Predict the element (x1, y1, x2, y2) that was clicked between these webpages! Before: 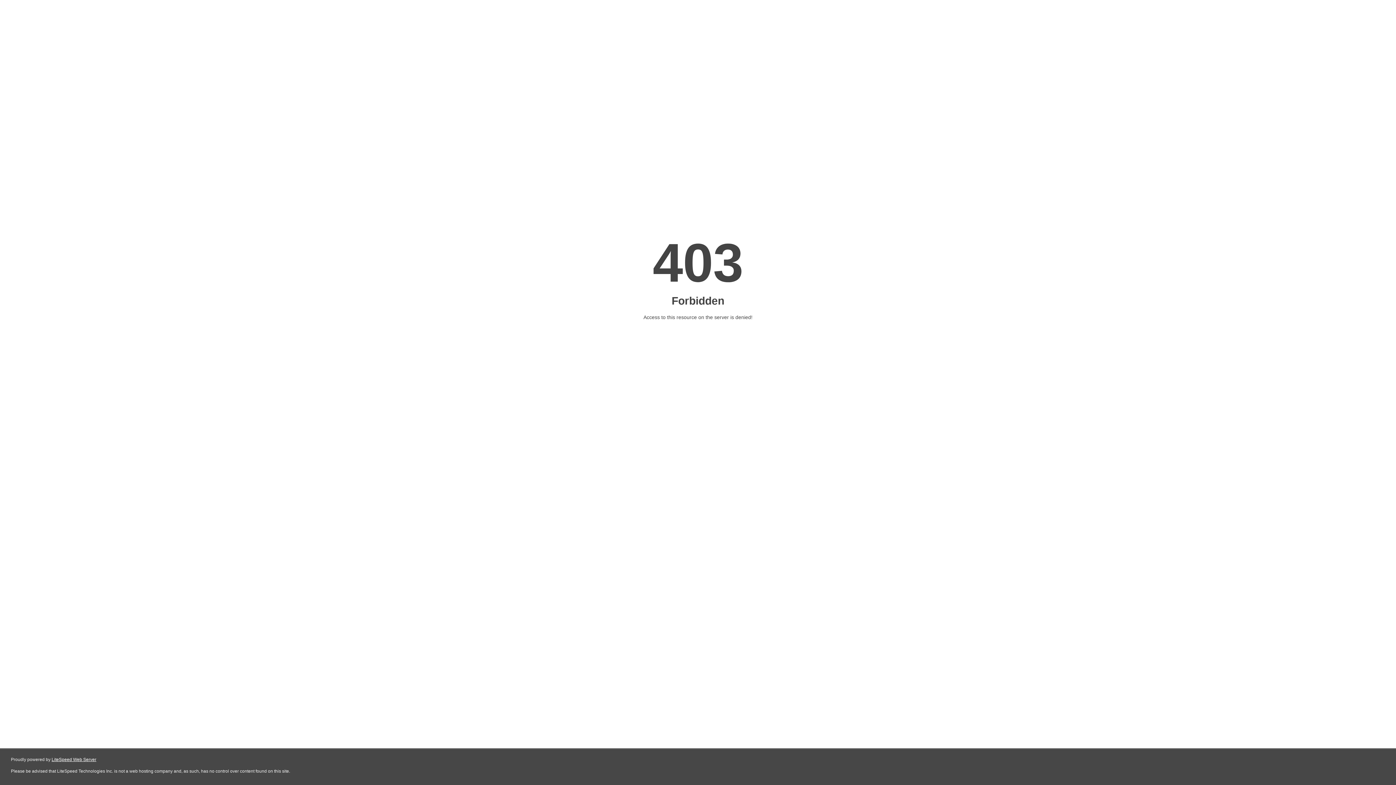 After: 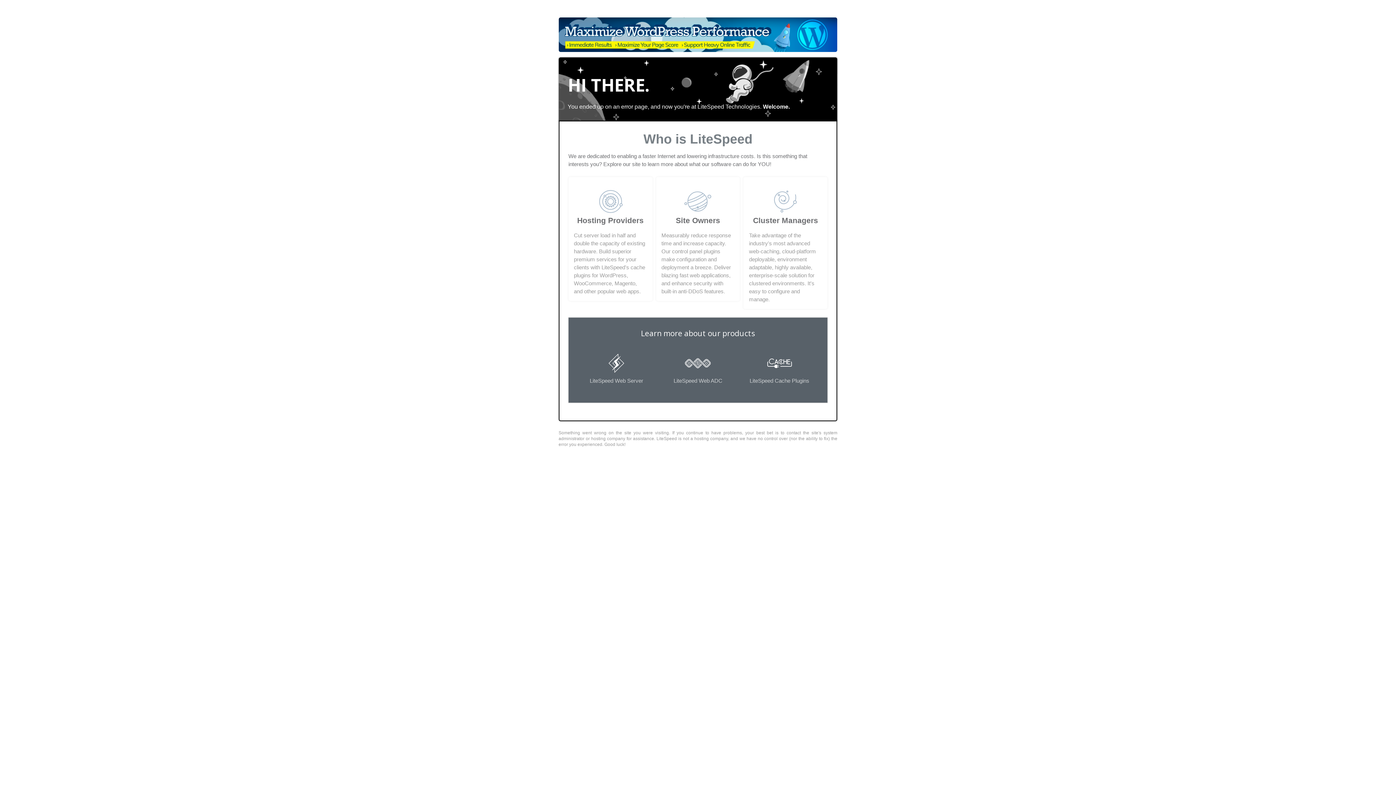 Action: bbox: (51, 757, 96, 762) label: LiteSpeed Web Server